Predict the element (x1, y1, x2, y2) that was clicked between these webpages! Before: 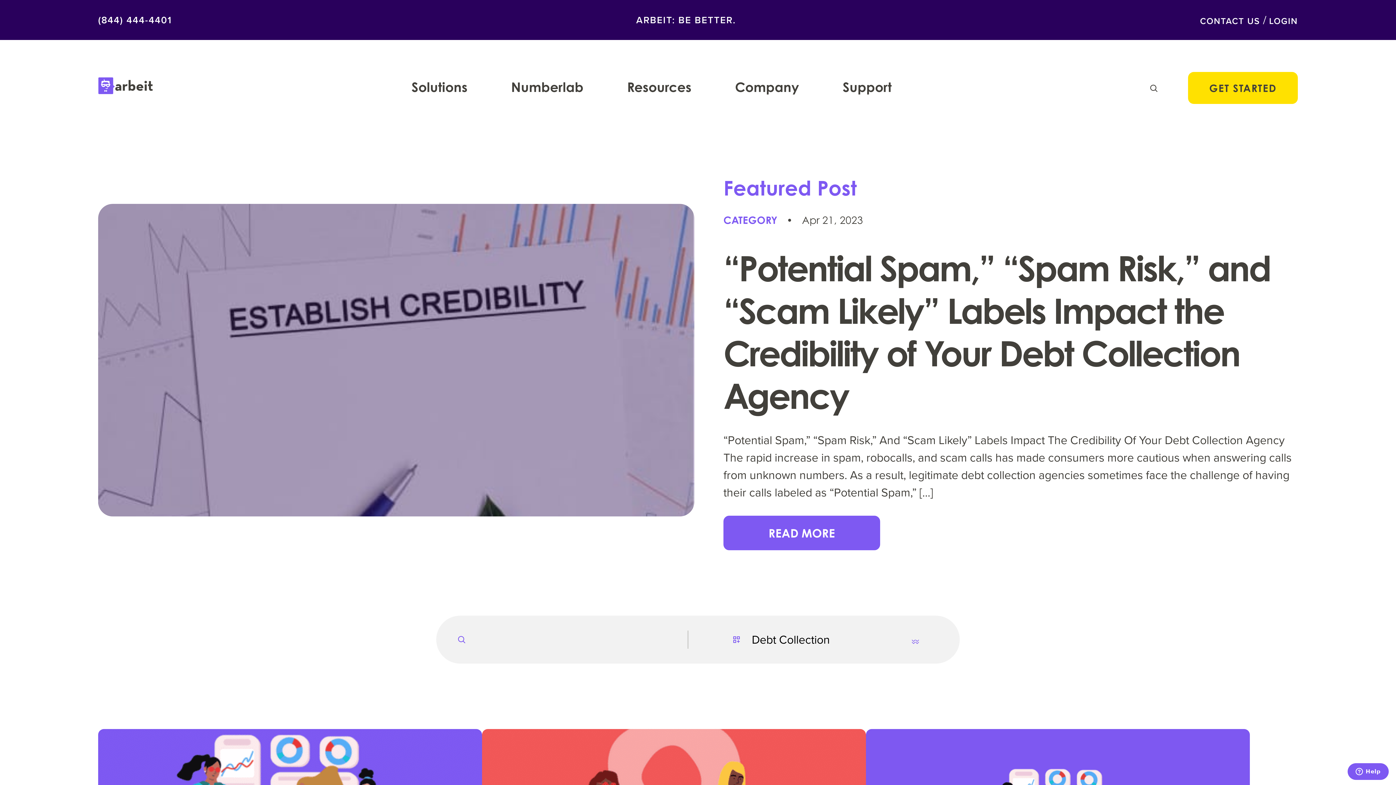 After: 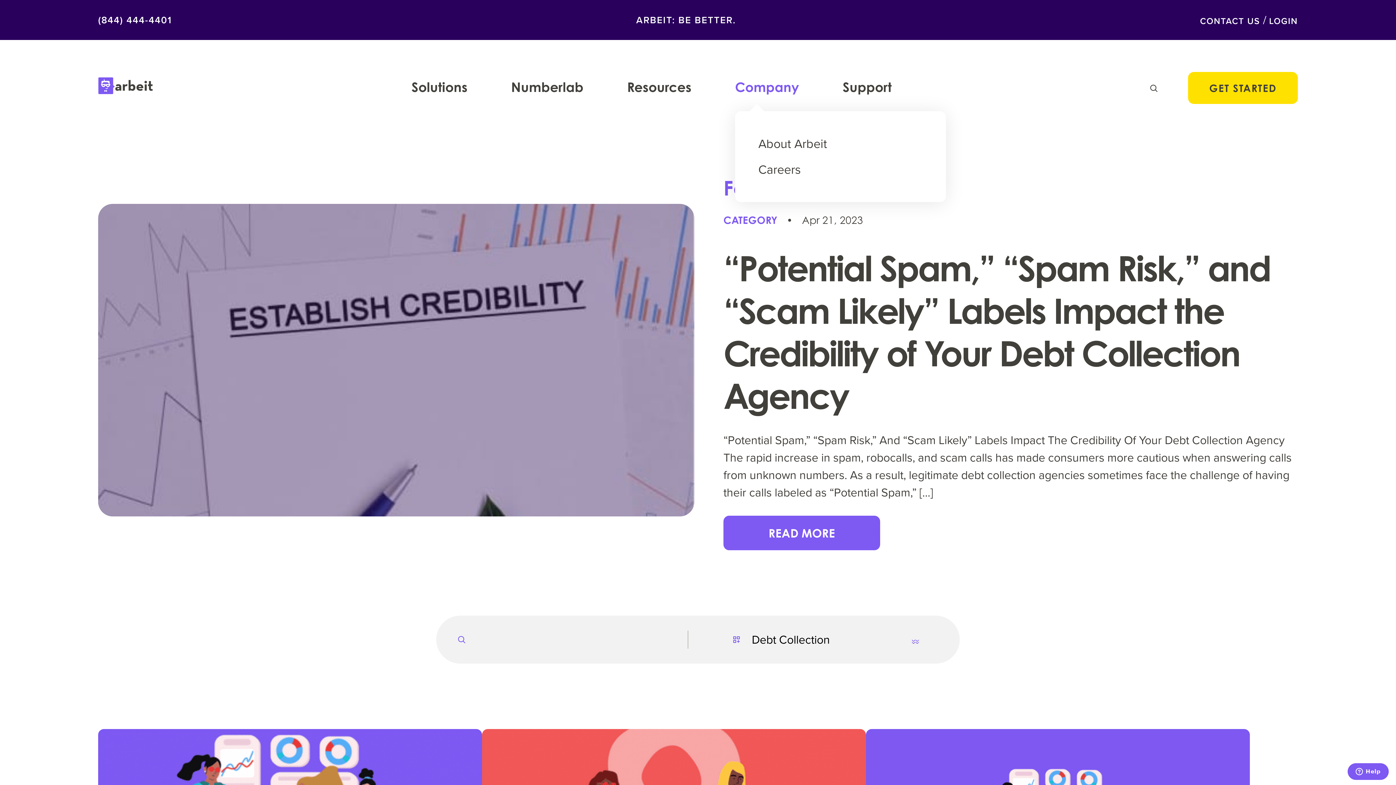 Action: label: Company bbox: (735, 79, 799, 94)